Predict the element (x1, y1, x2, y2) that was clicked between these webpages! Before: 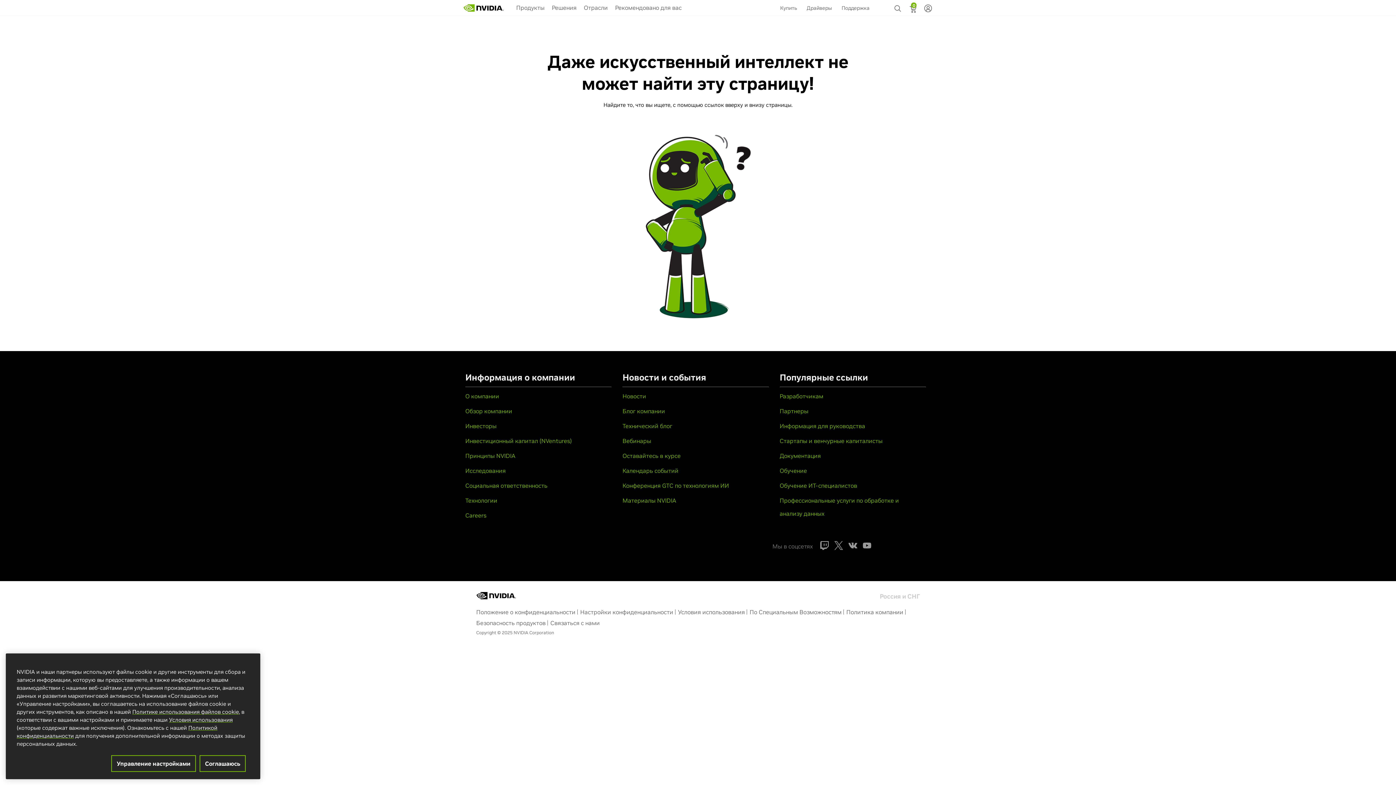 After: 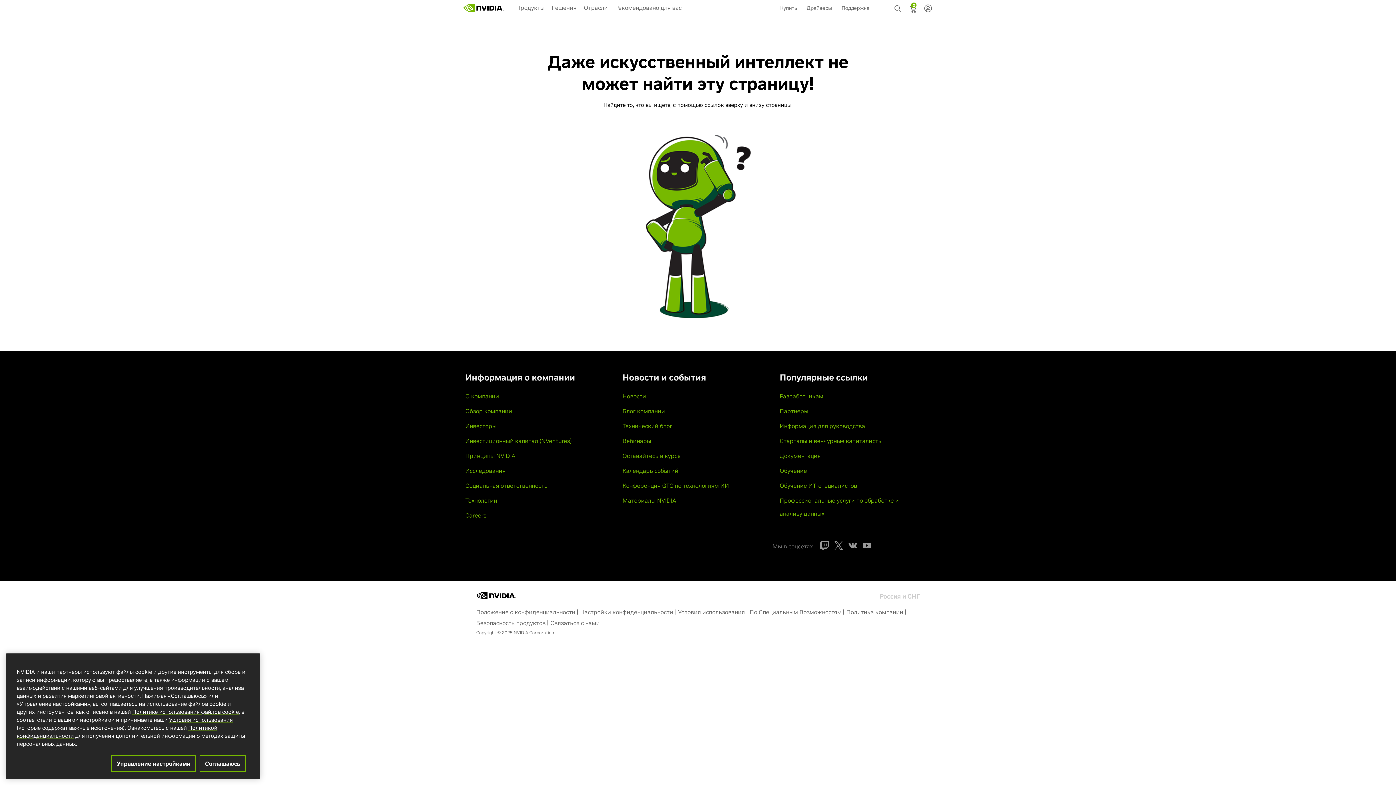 Action: bbox: (622, 407, 665, 414) label: Блог компании